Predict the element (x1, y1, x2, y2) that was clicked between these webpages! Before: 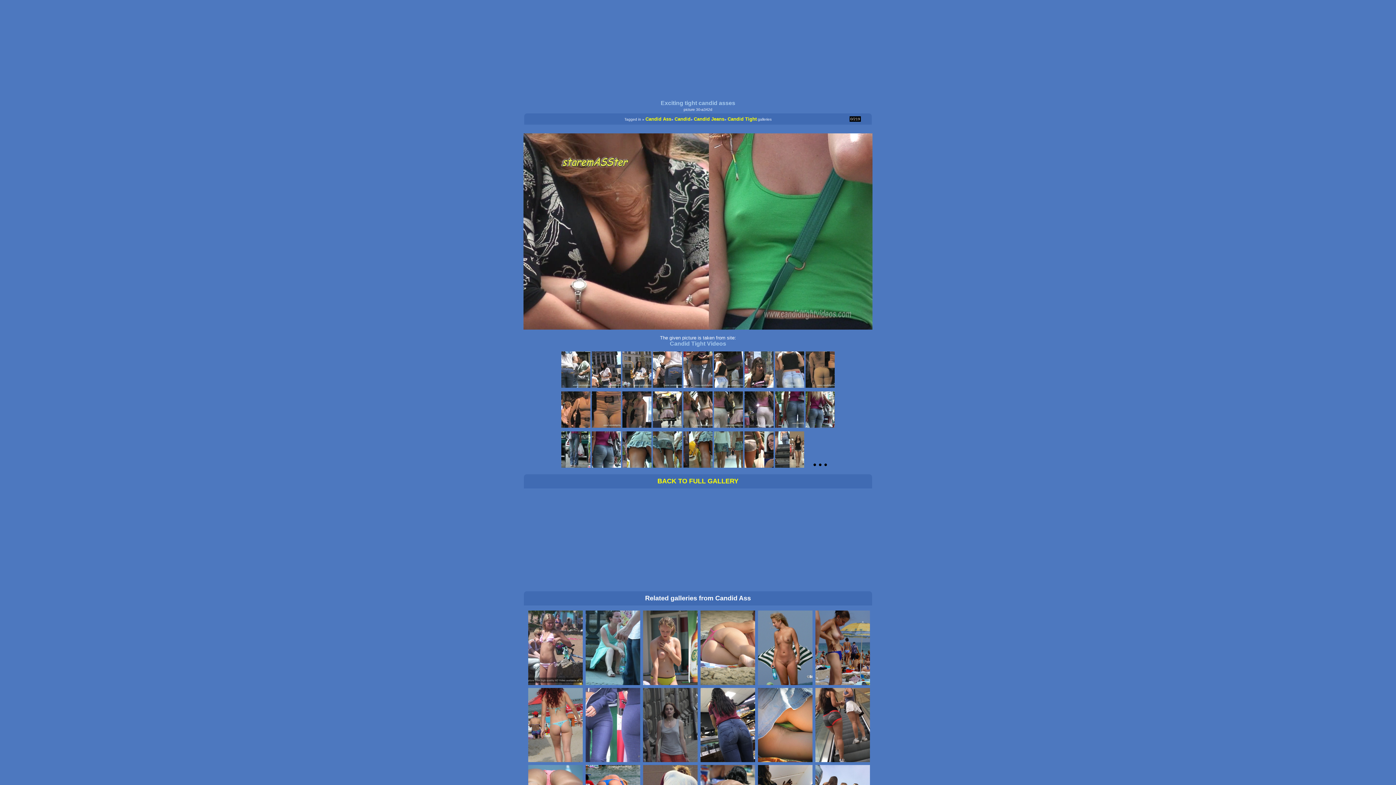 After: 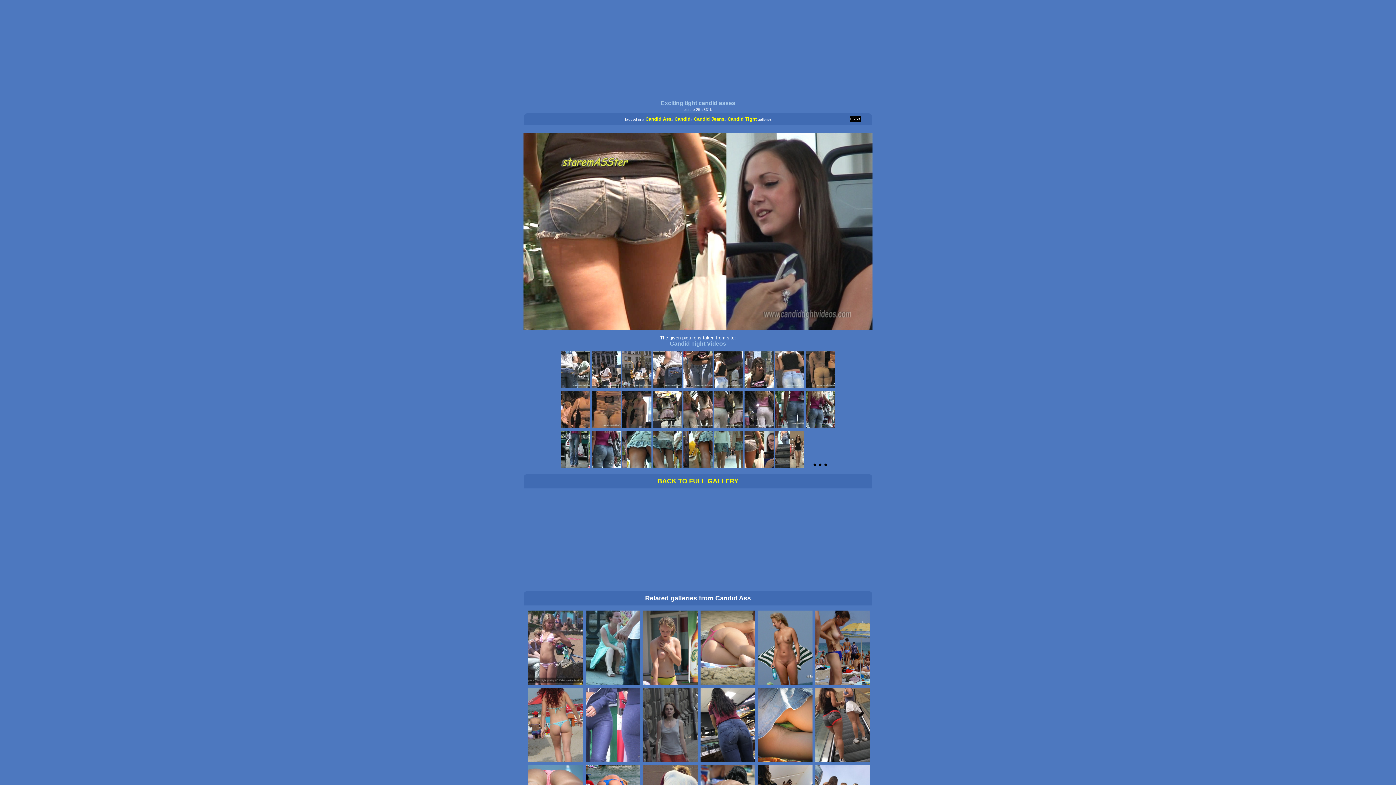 Action: bbox: (744, 460, 773, 469)